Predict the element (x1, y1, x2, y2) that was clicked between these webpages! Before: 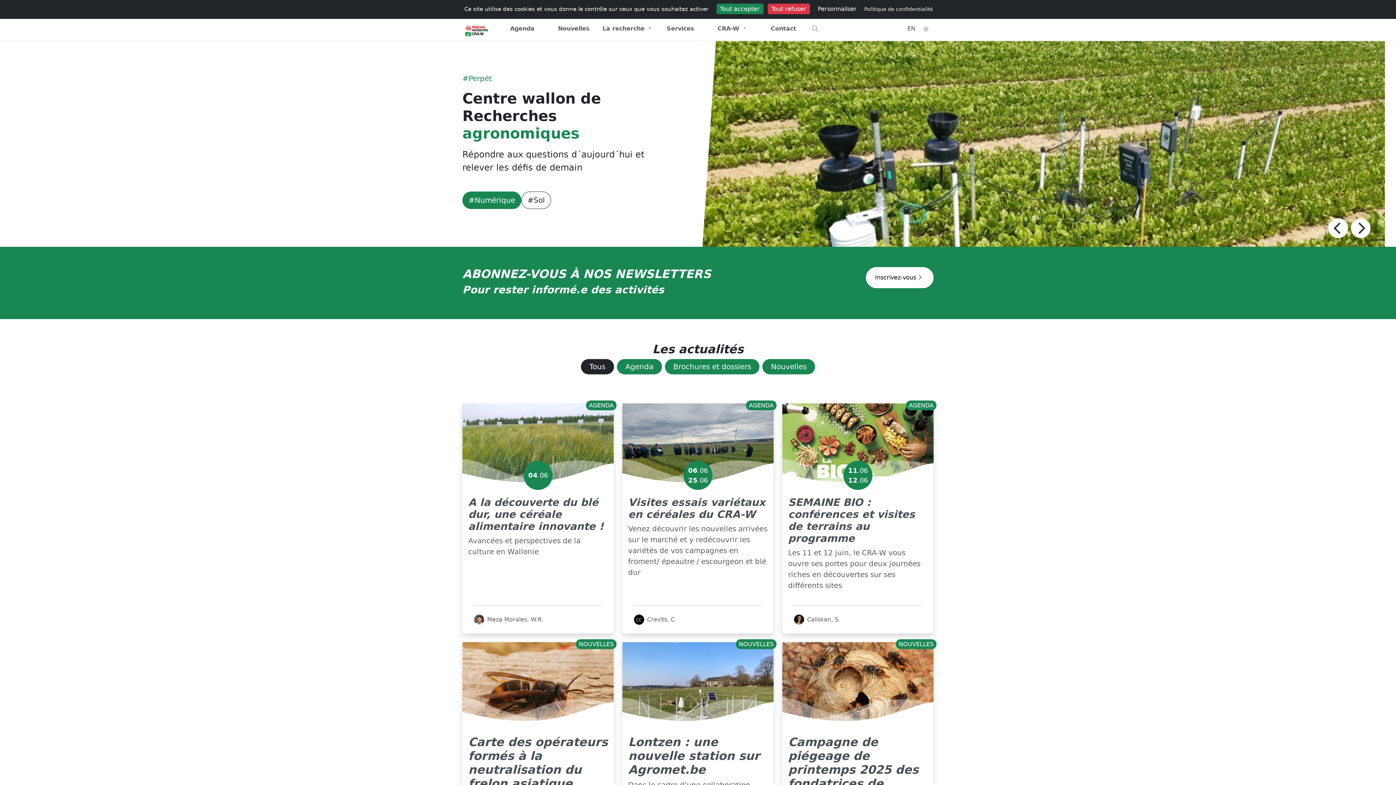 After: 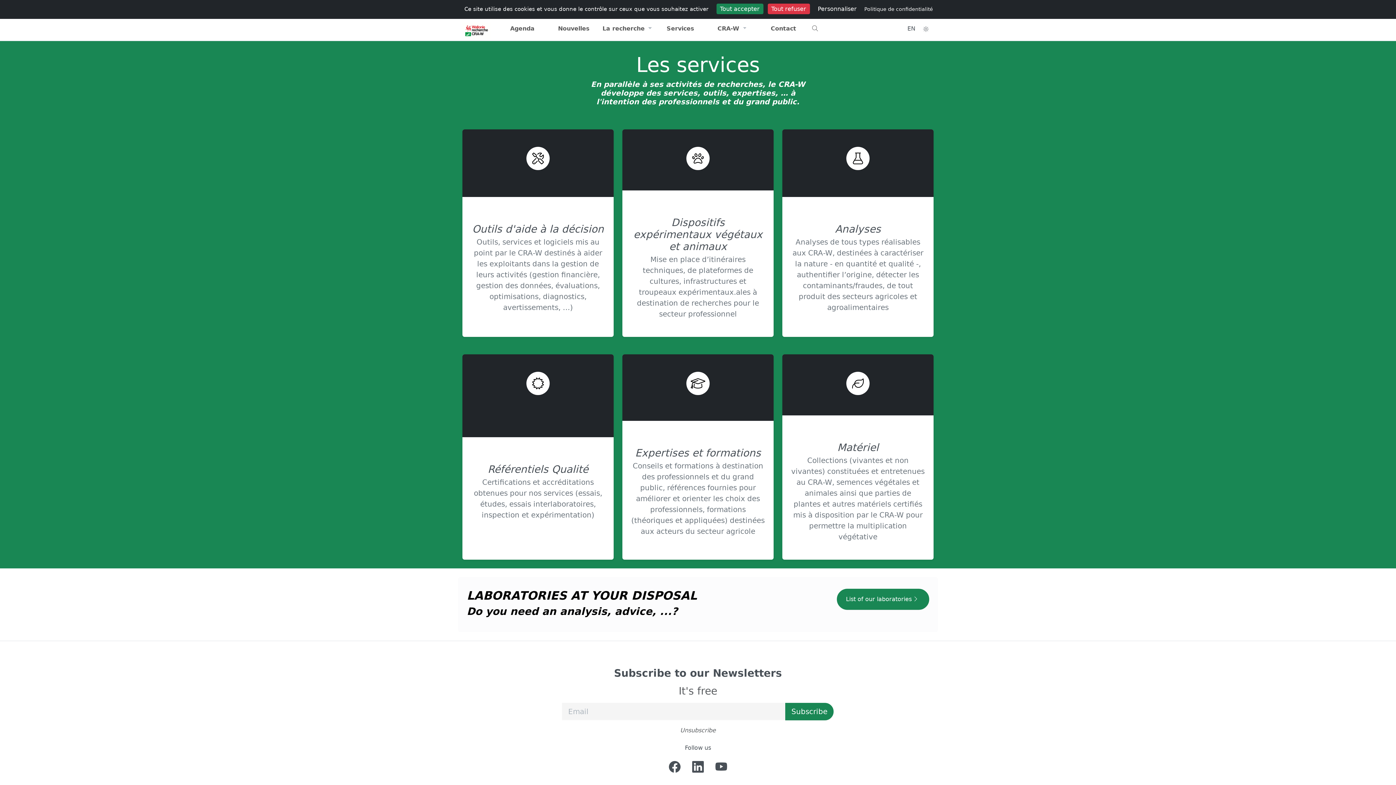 Action: bbox: (654, 21, 706, 36) label: Services